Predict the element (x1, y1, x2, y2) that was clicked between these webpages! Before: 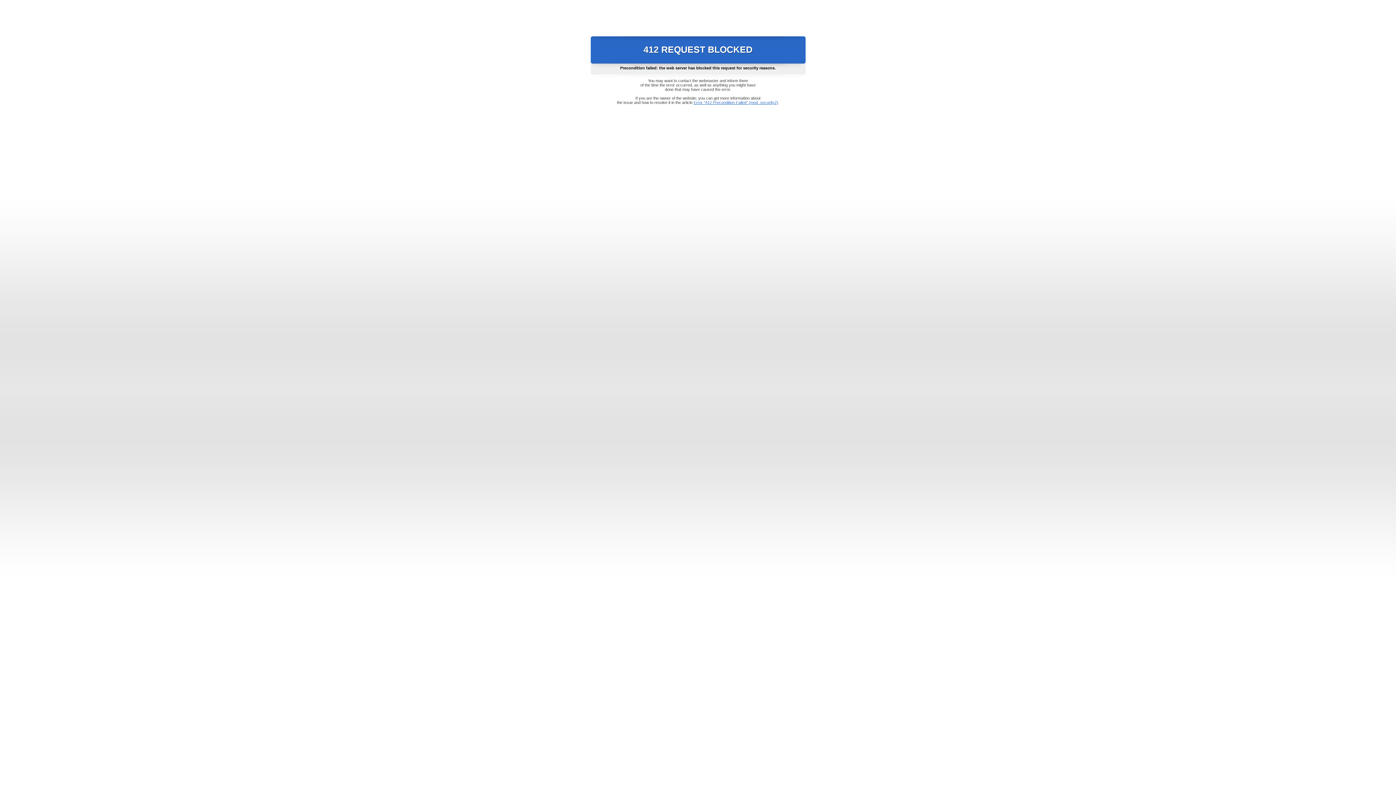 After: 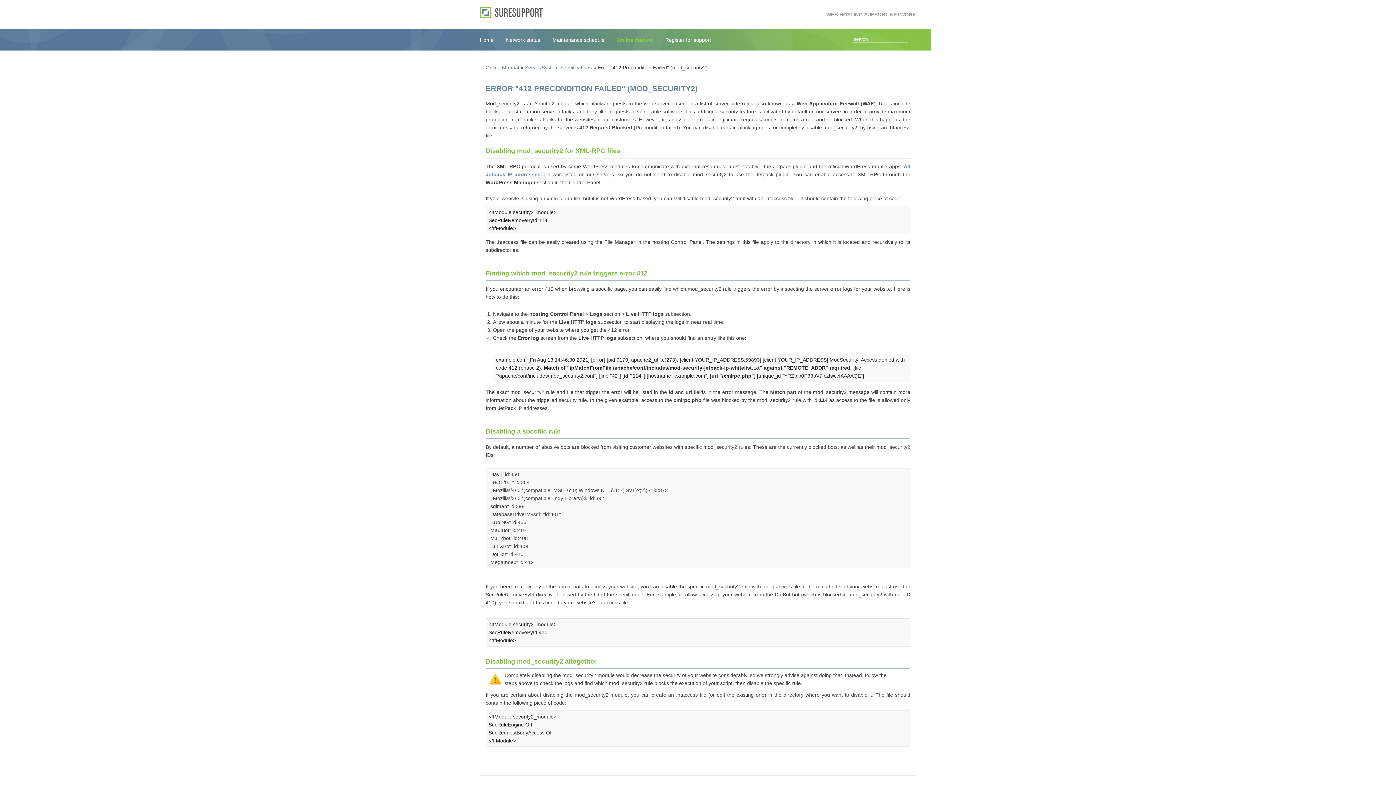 Action: label: Error "412 Precondition Failed" (mod_security2) bbox: (693, 100, 778, 104)